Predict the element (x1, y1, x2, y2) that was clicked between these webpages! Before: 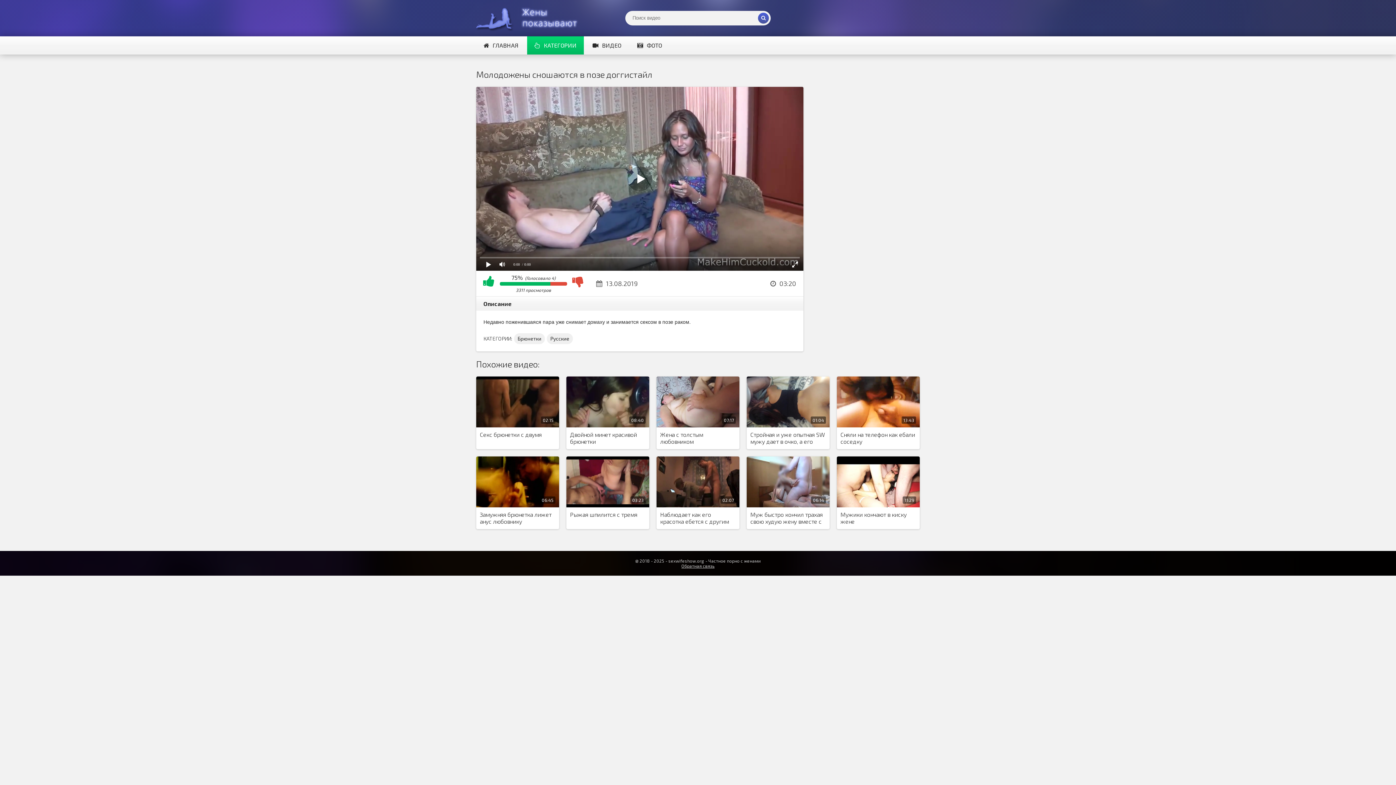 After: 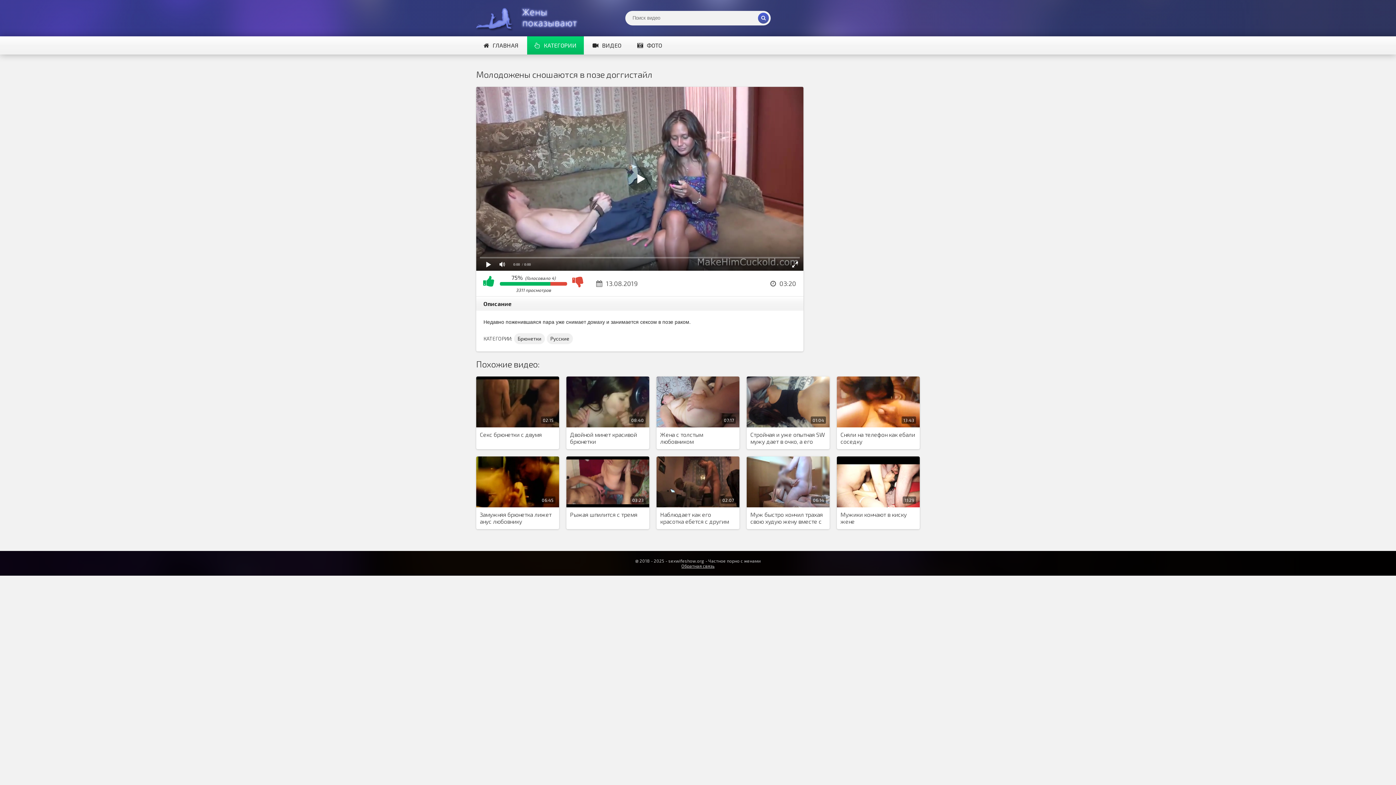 Action: label: Обратная связь bbox: (681, 563, 714, 568)